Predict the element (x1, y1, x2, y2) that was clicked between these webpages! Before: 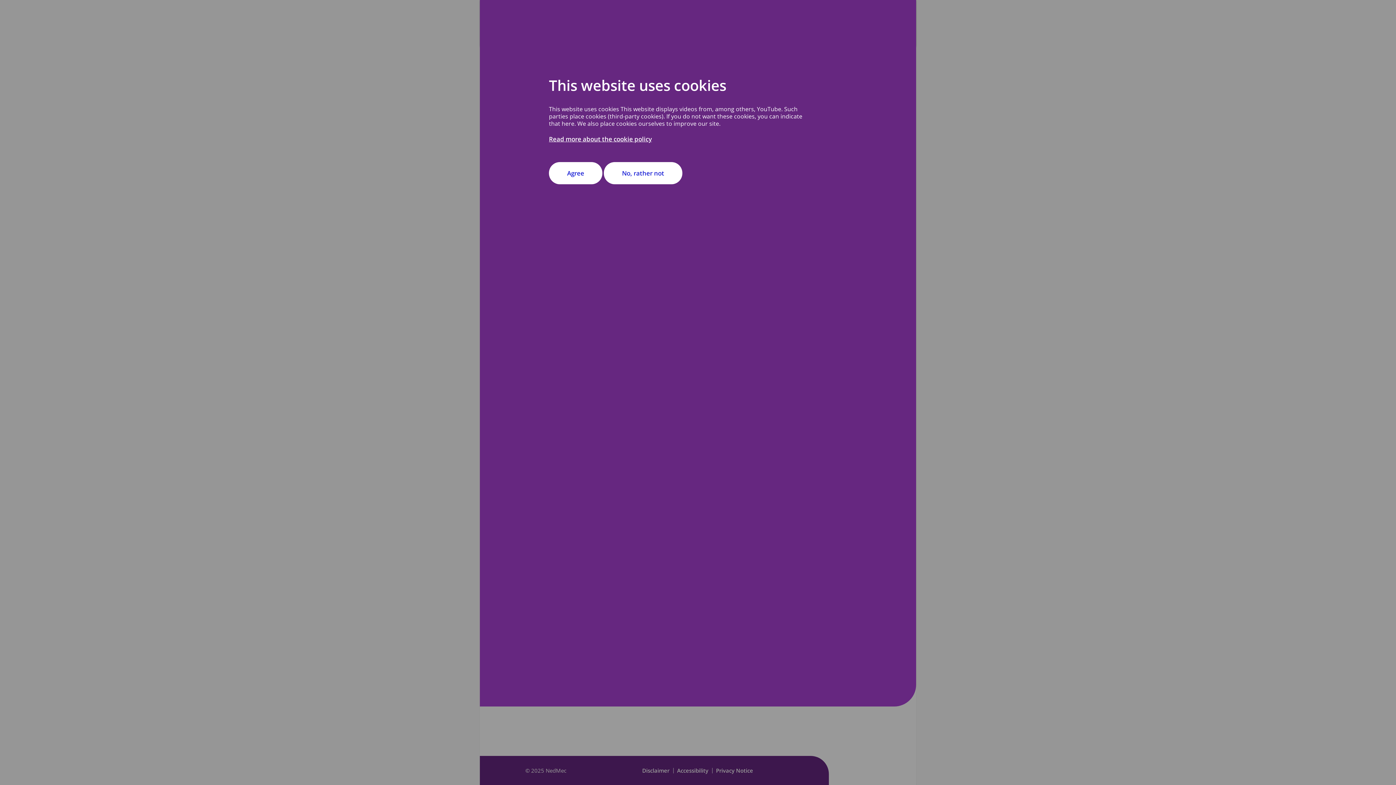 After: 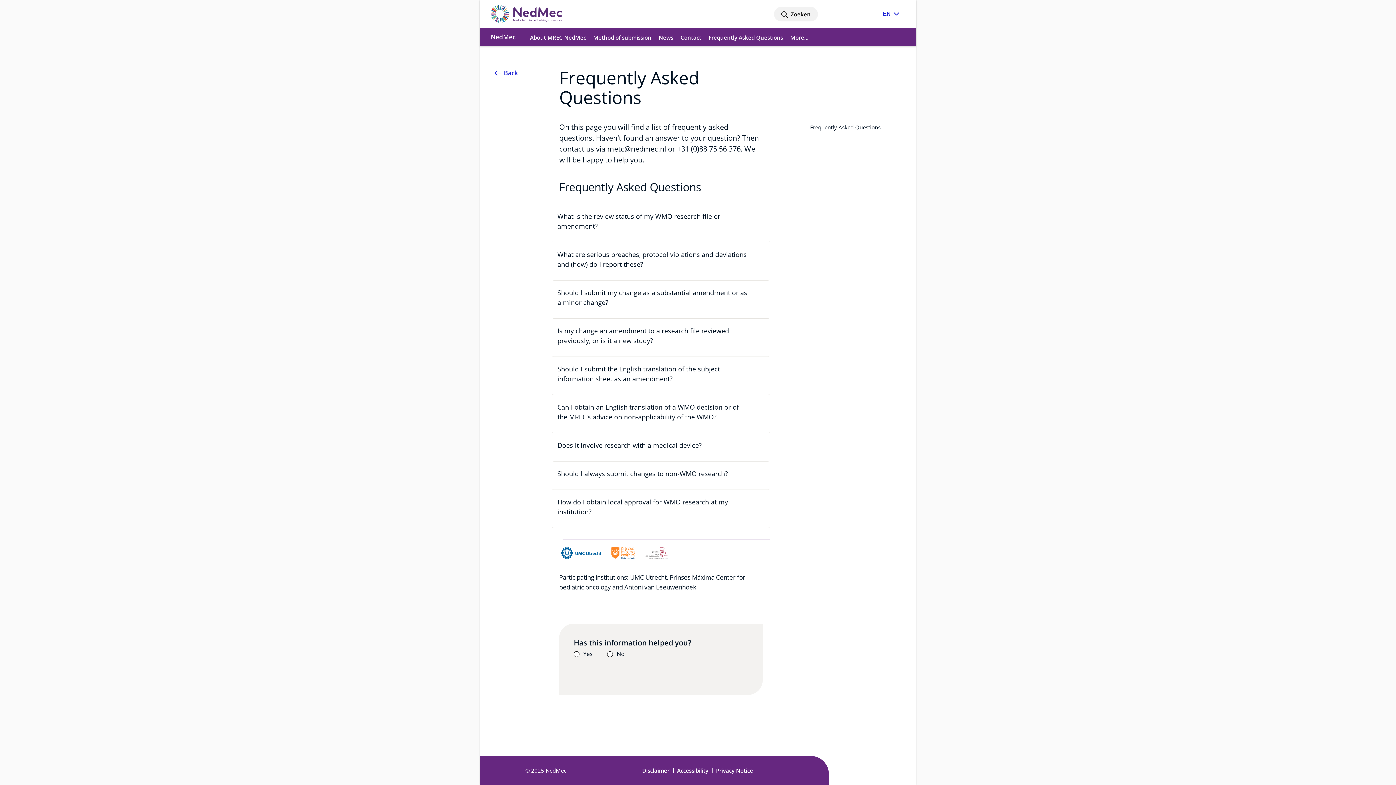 Action: bbox: (549, 162, 602, 184) label: Agree